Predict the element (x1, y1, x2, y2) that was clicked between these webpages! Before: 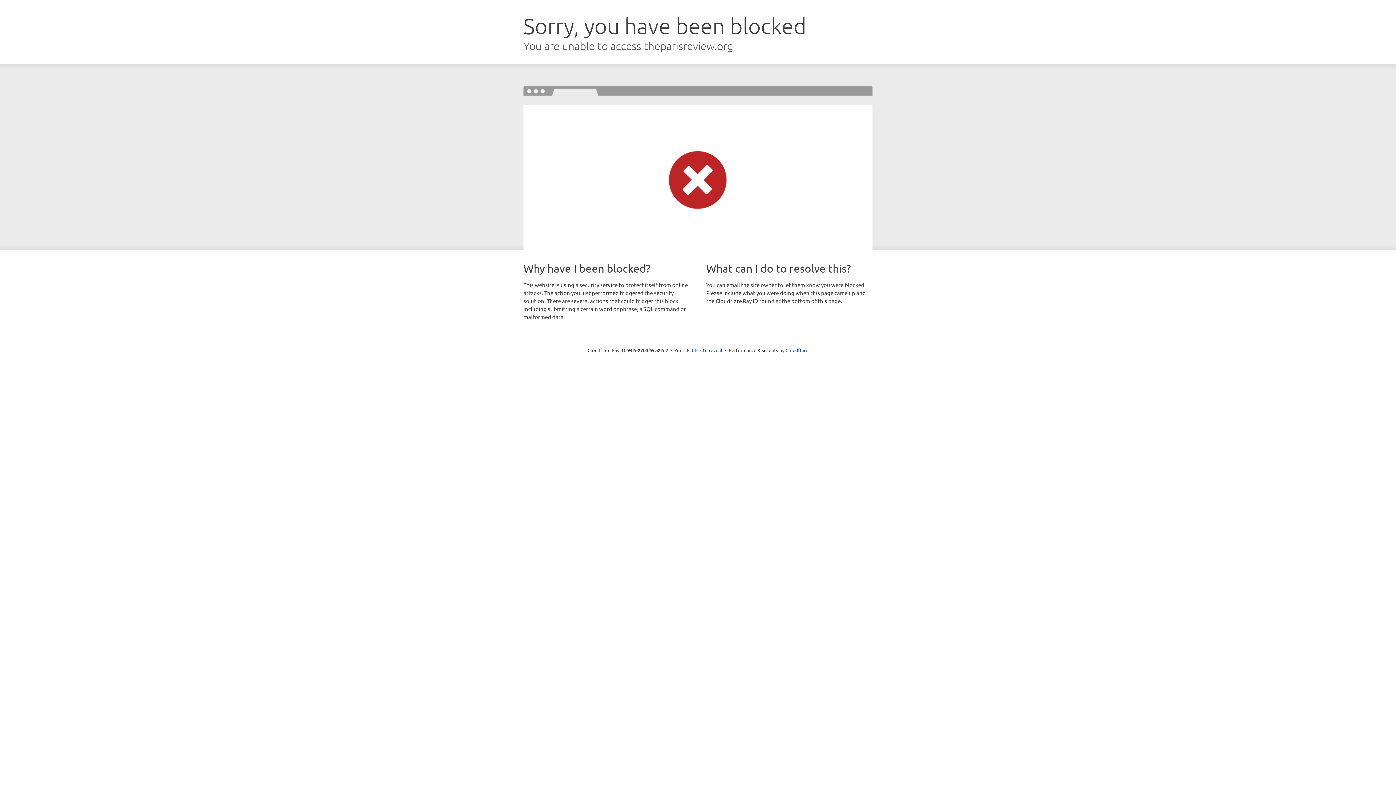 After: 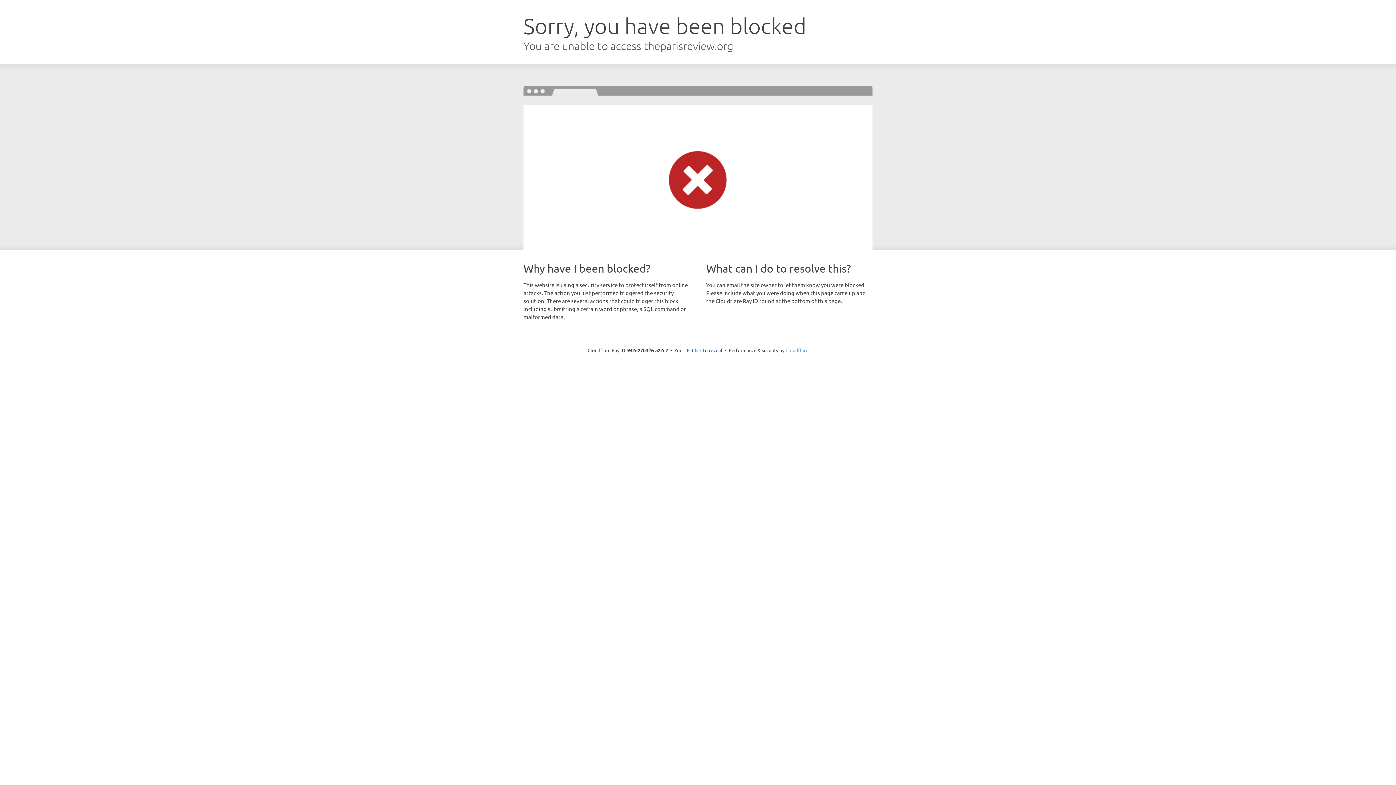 Action: bbox: (785, 347, 808, 353) label: Cloudflare